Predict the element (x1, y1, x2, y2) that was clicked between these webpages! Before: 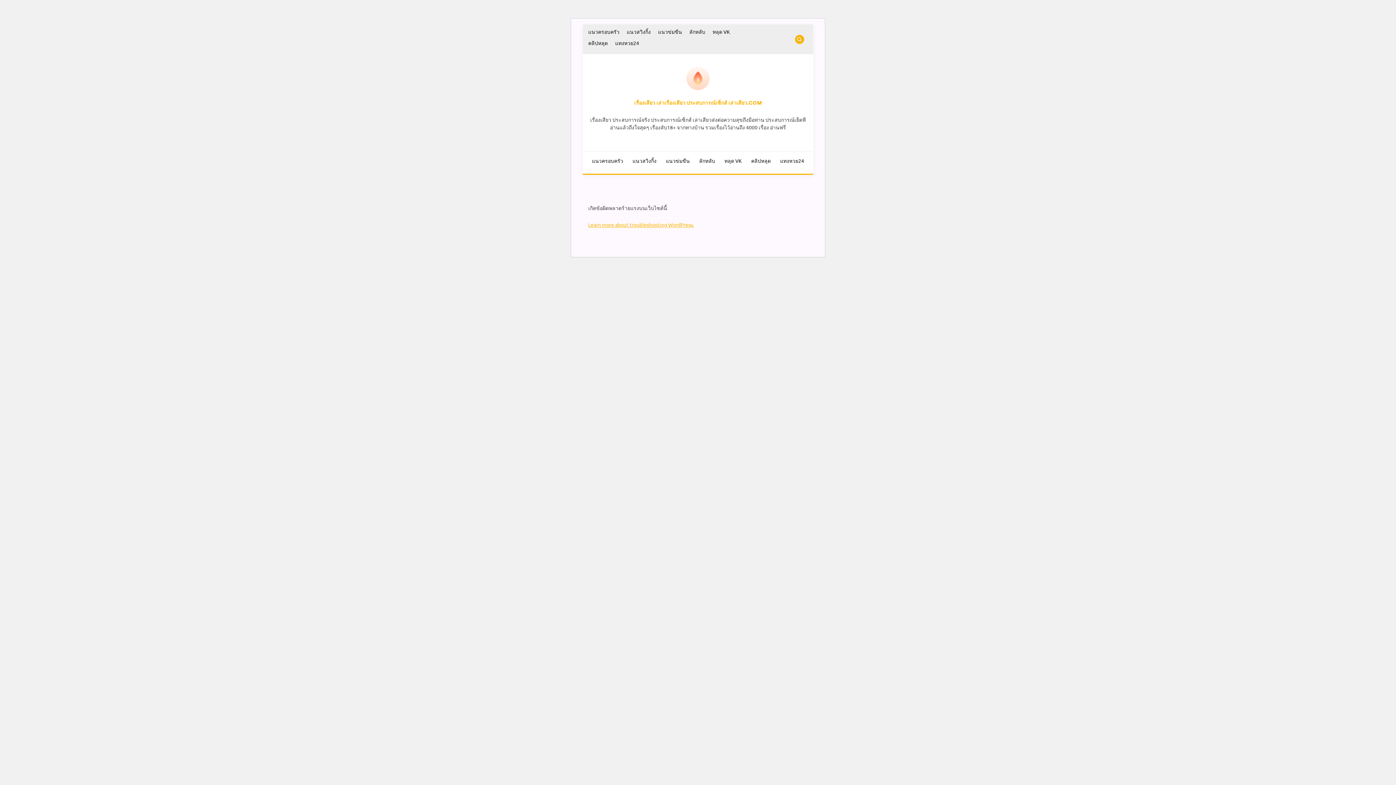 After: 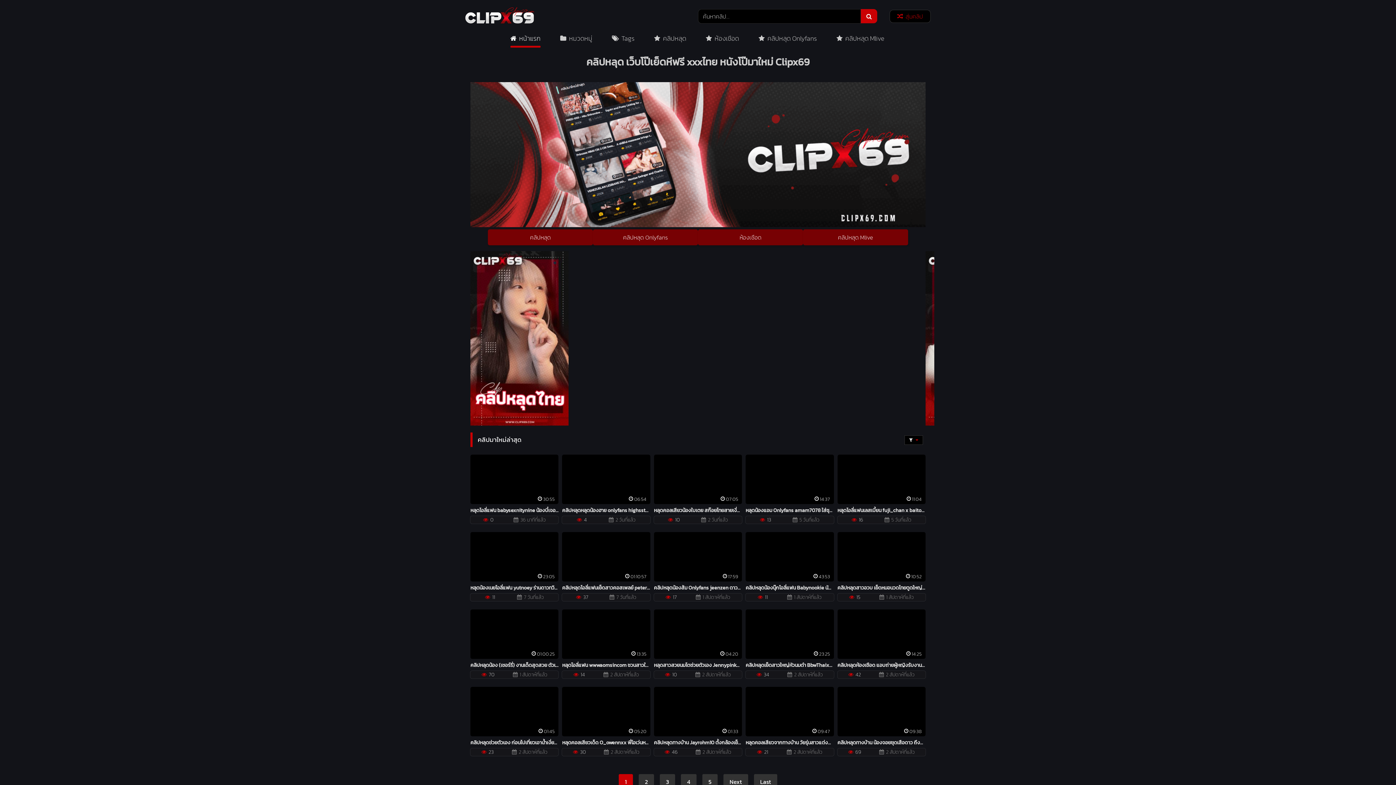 Action: bbox: (588, 39, 608, 46) label: คลิปหลุด